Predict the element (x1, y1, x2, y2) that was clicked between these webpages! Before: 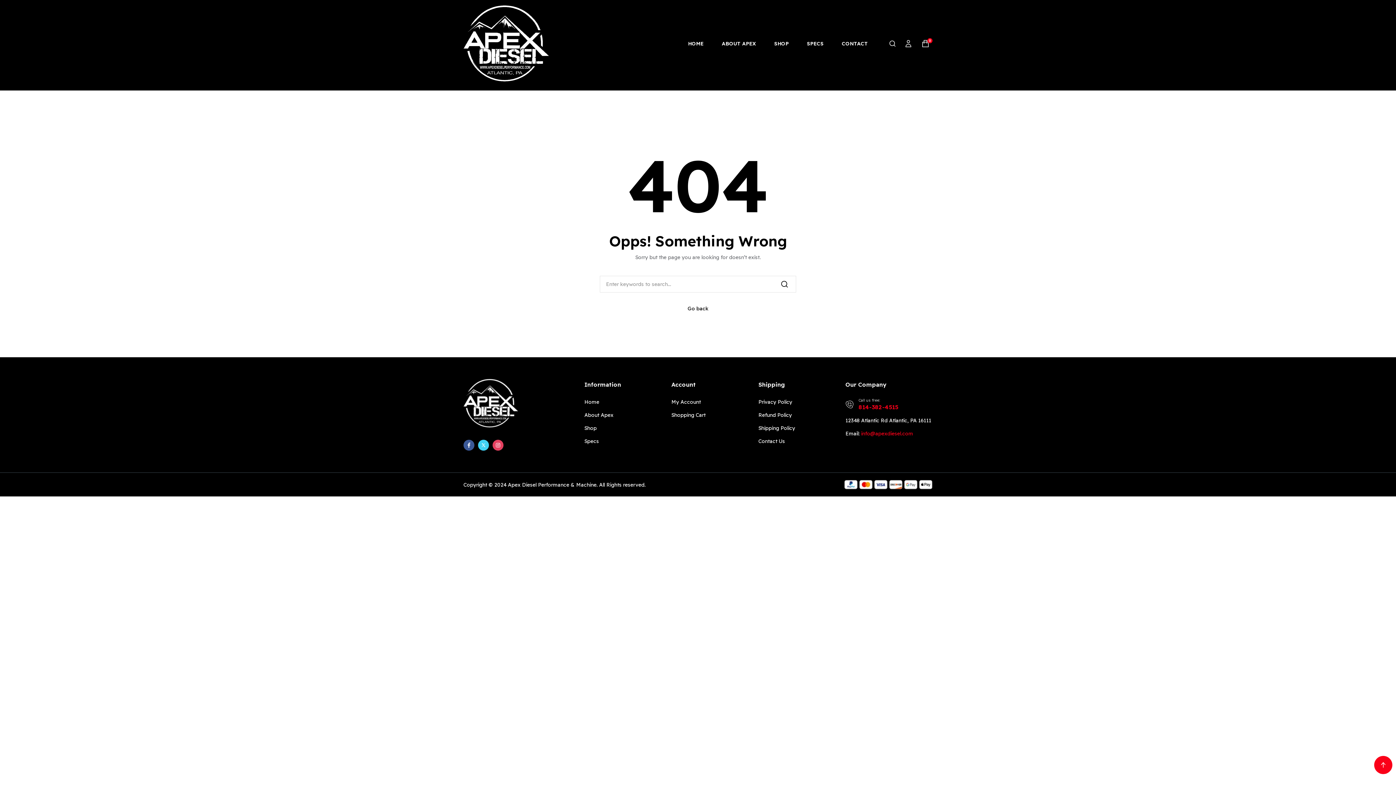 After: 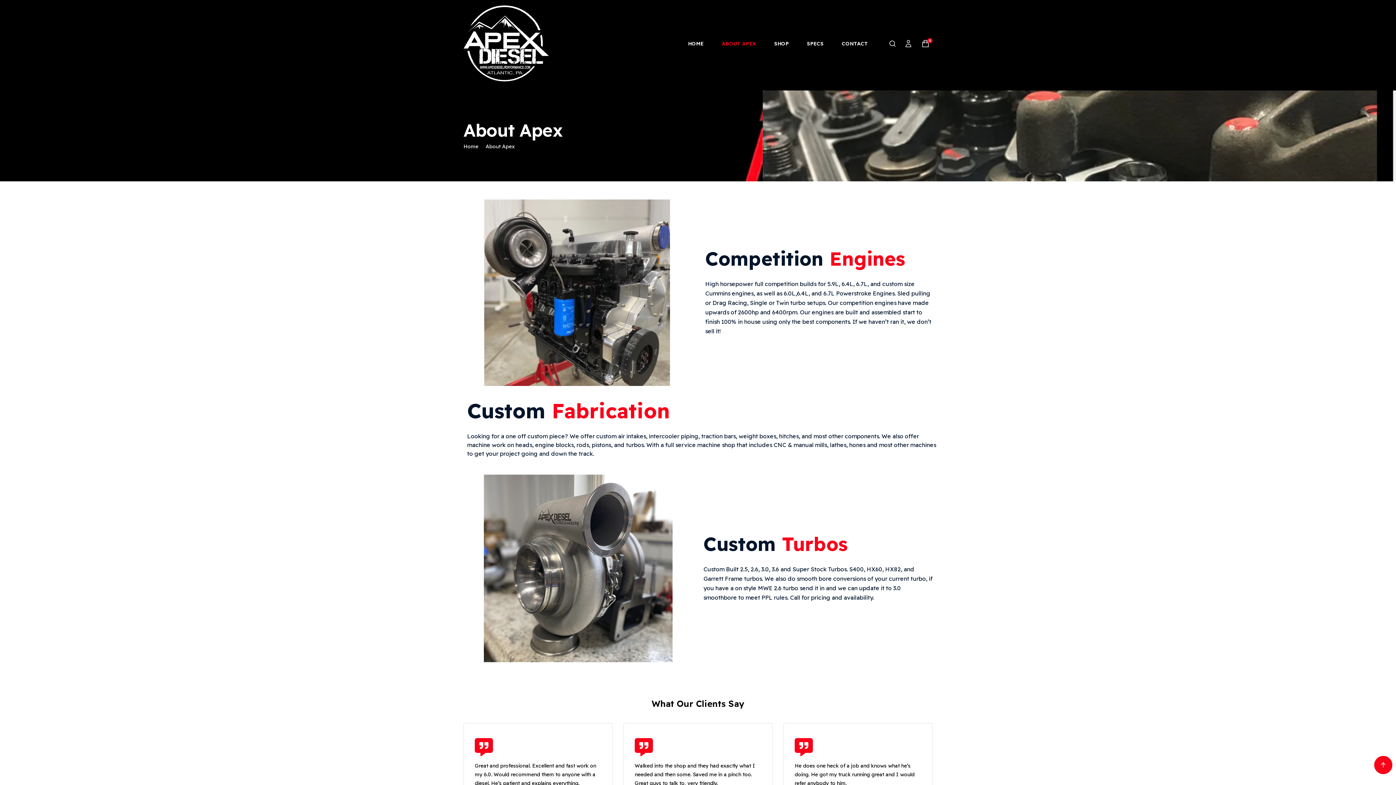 Action: label: About Apex bbox: (584, 410, 613, 420)